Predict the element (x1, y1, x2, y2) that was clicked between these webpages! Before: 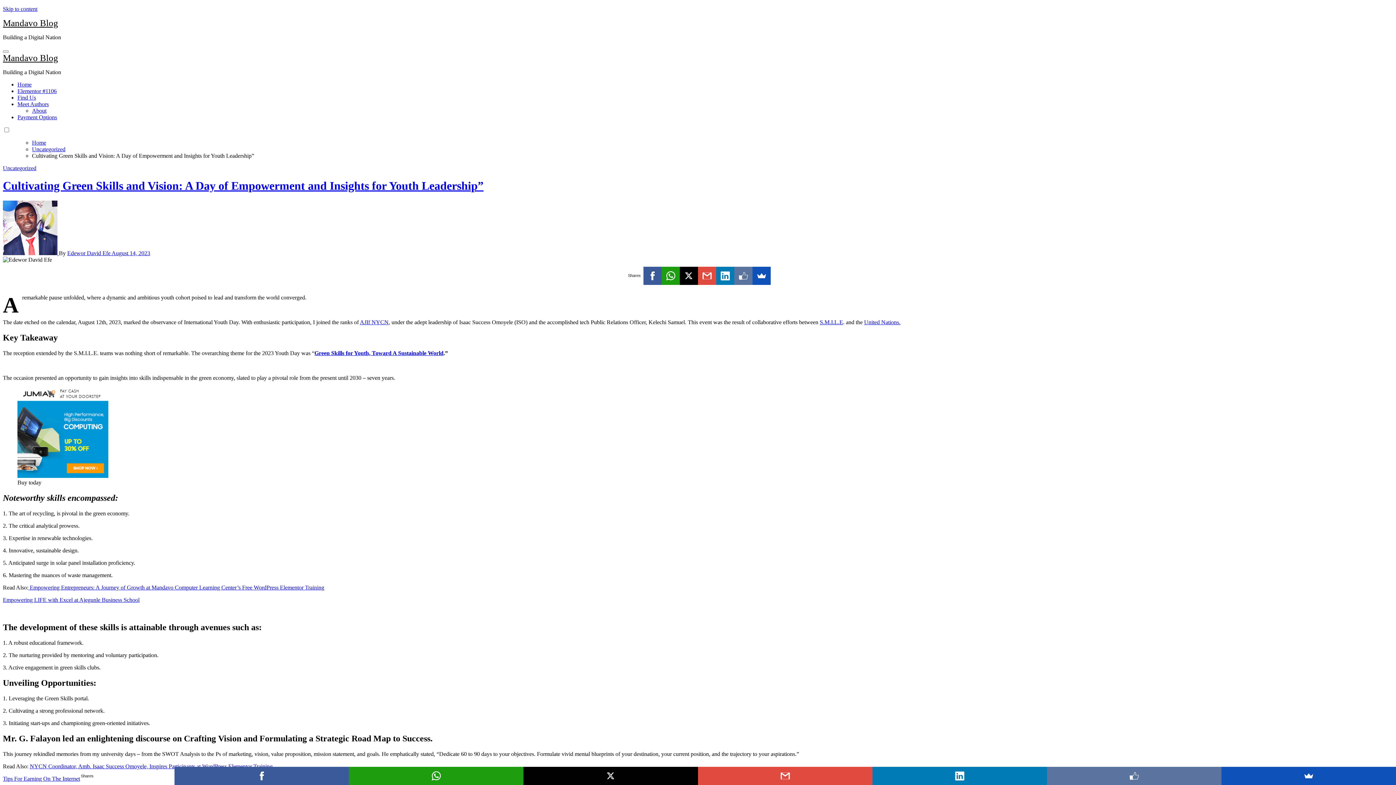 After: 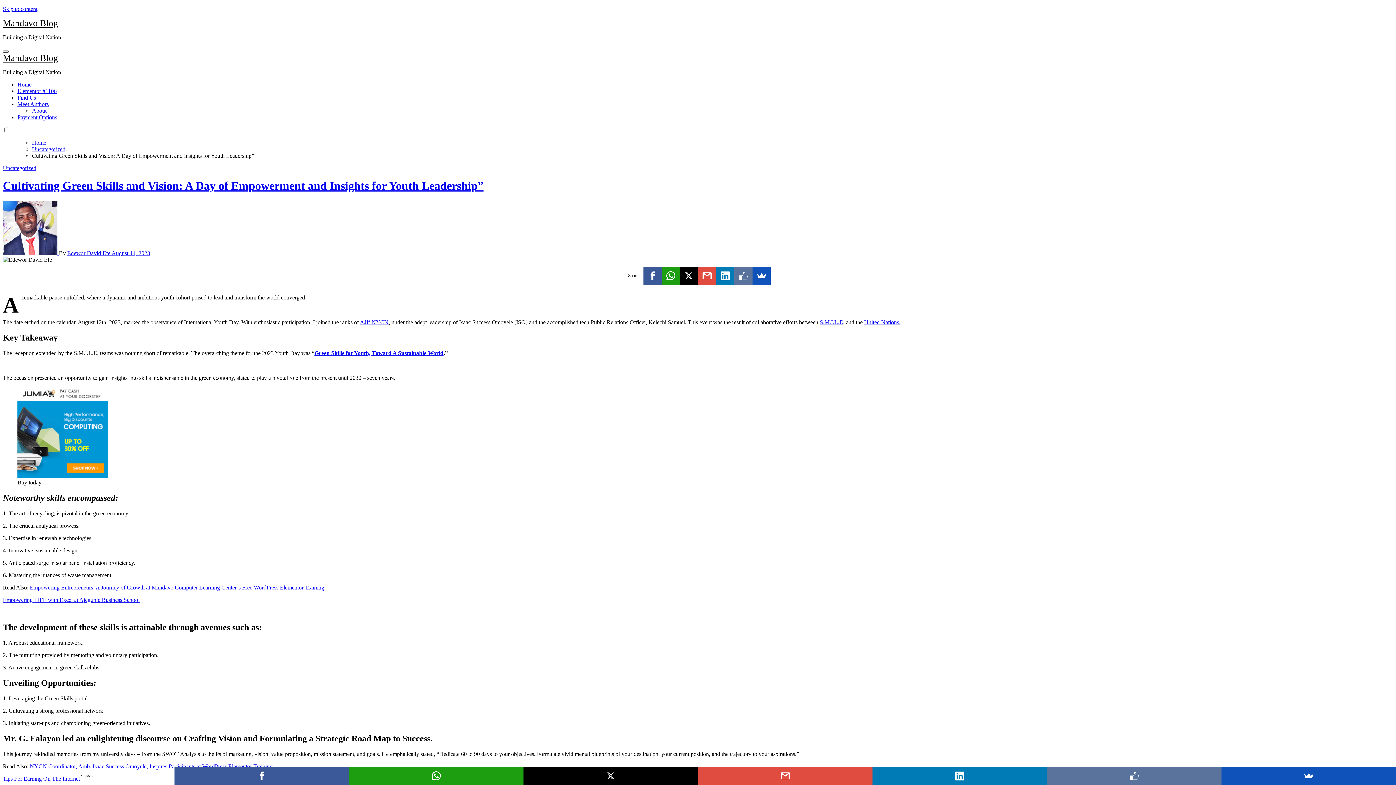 Action: bbox: (2, 50, 8, 52) label: Toggle navigation